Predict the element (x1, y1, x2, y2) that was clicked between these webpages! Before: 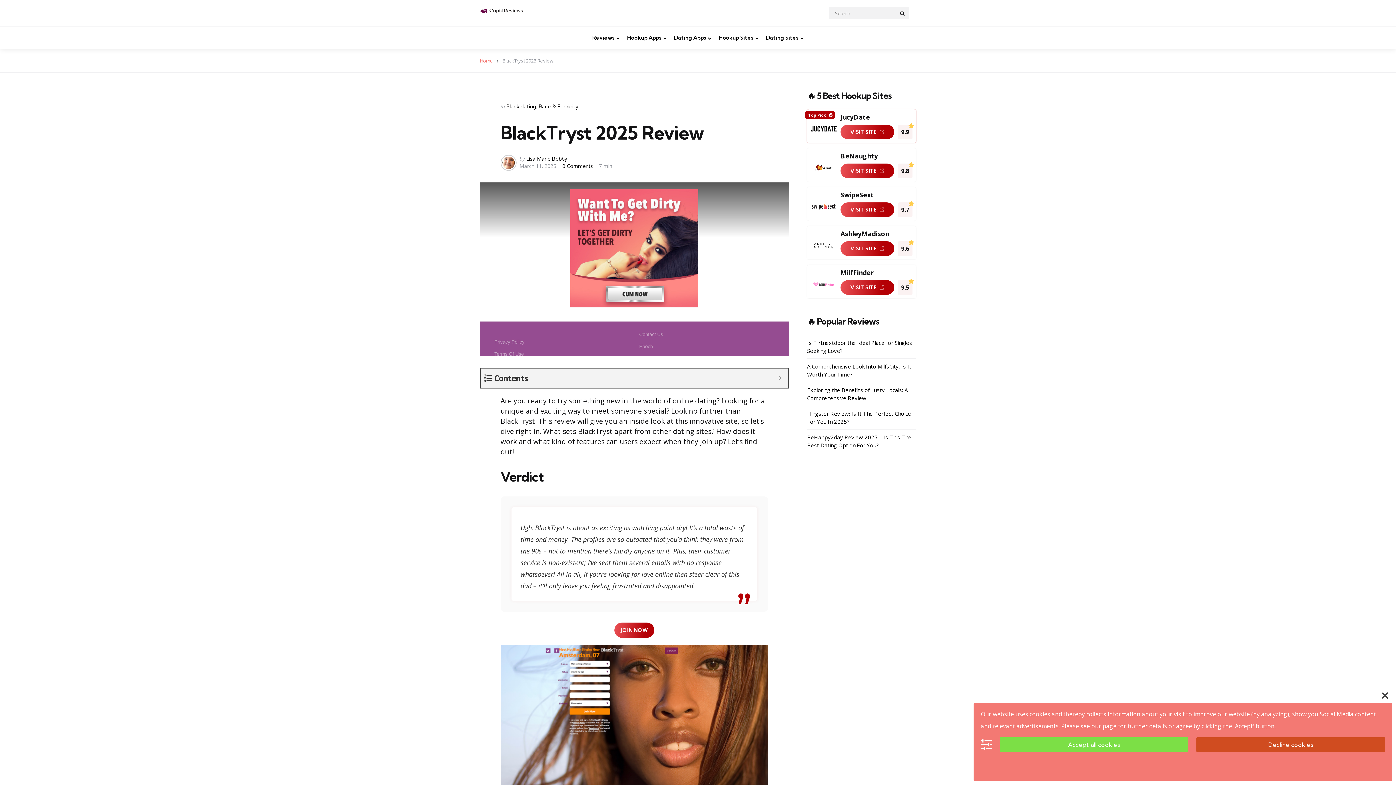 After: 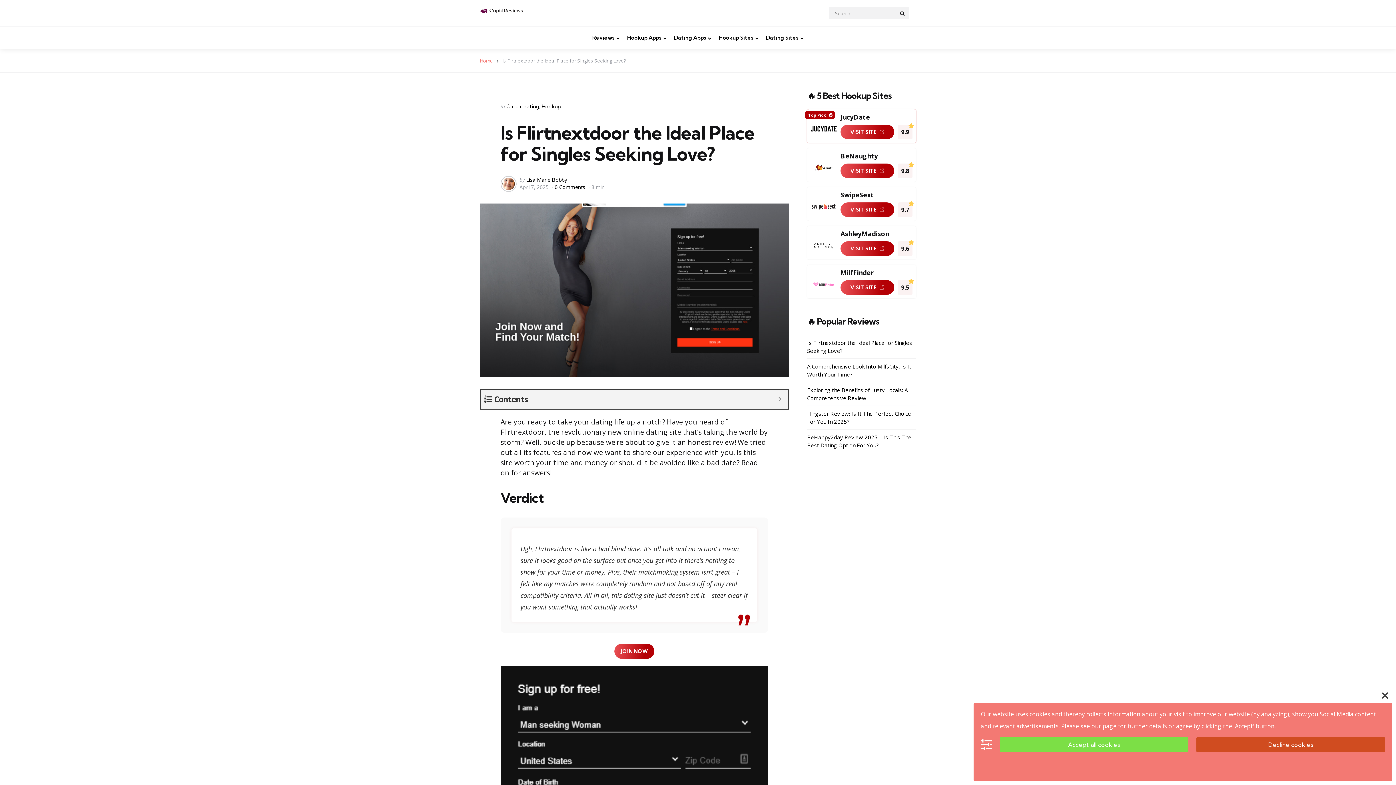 Action: bbox: (807, 335, 916, 358) label: Is Flirtnextdoor the Ideal Place for Singles Seeking Love?